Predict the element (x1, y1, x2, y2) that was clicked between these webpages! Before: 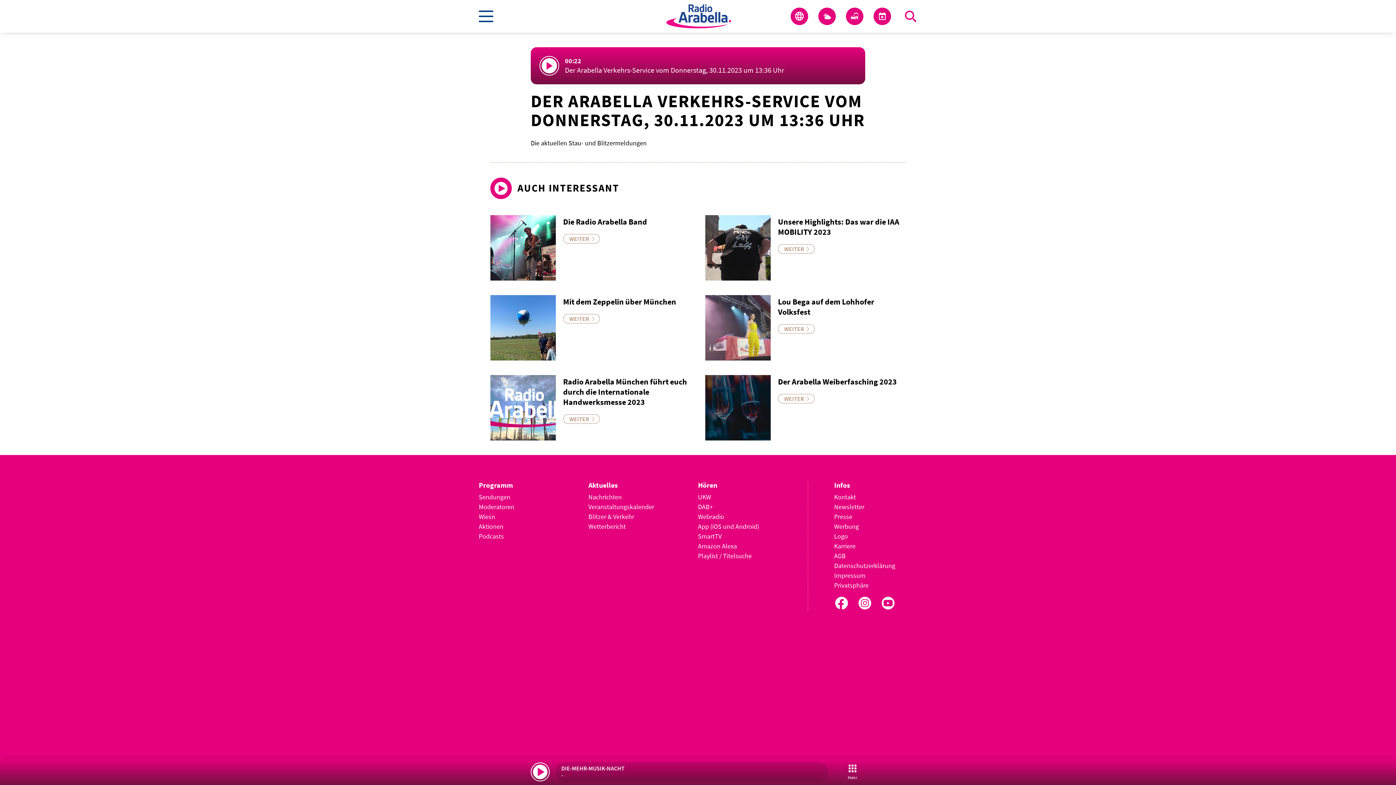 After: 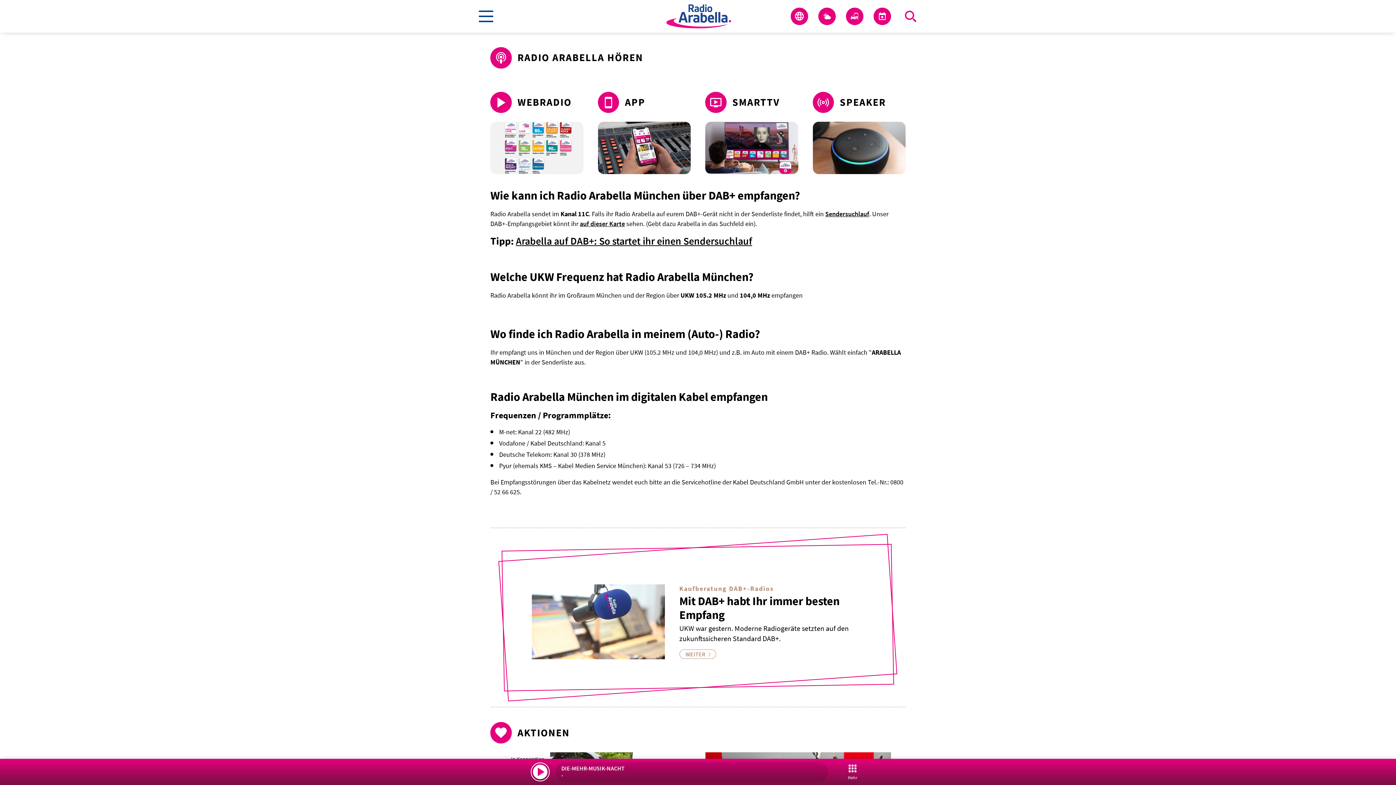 Action: label: UKW bbox: (698, 492, 784, 502)